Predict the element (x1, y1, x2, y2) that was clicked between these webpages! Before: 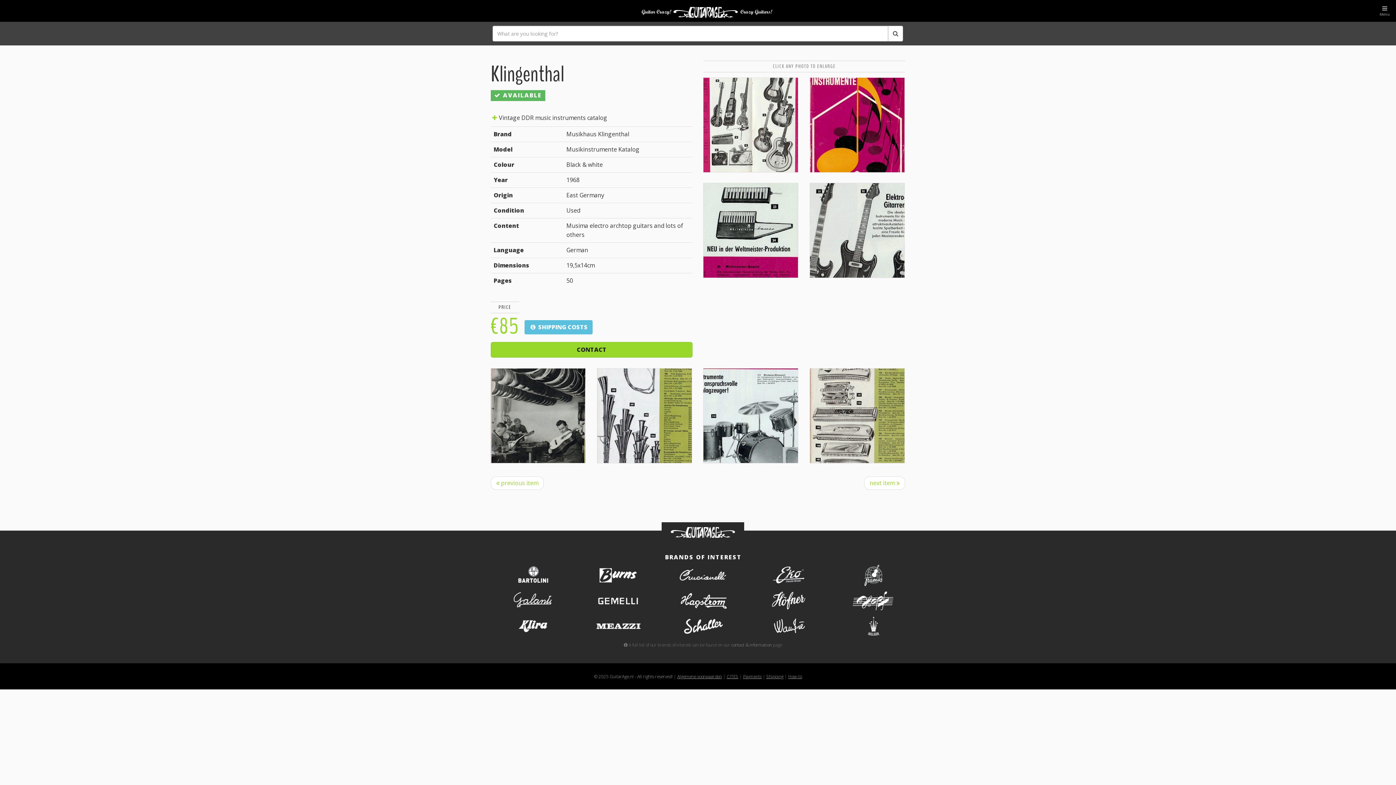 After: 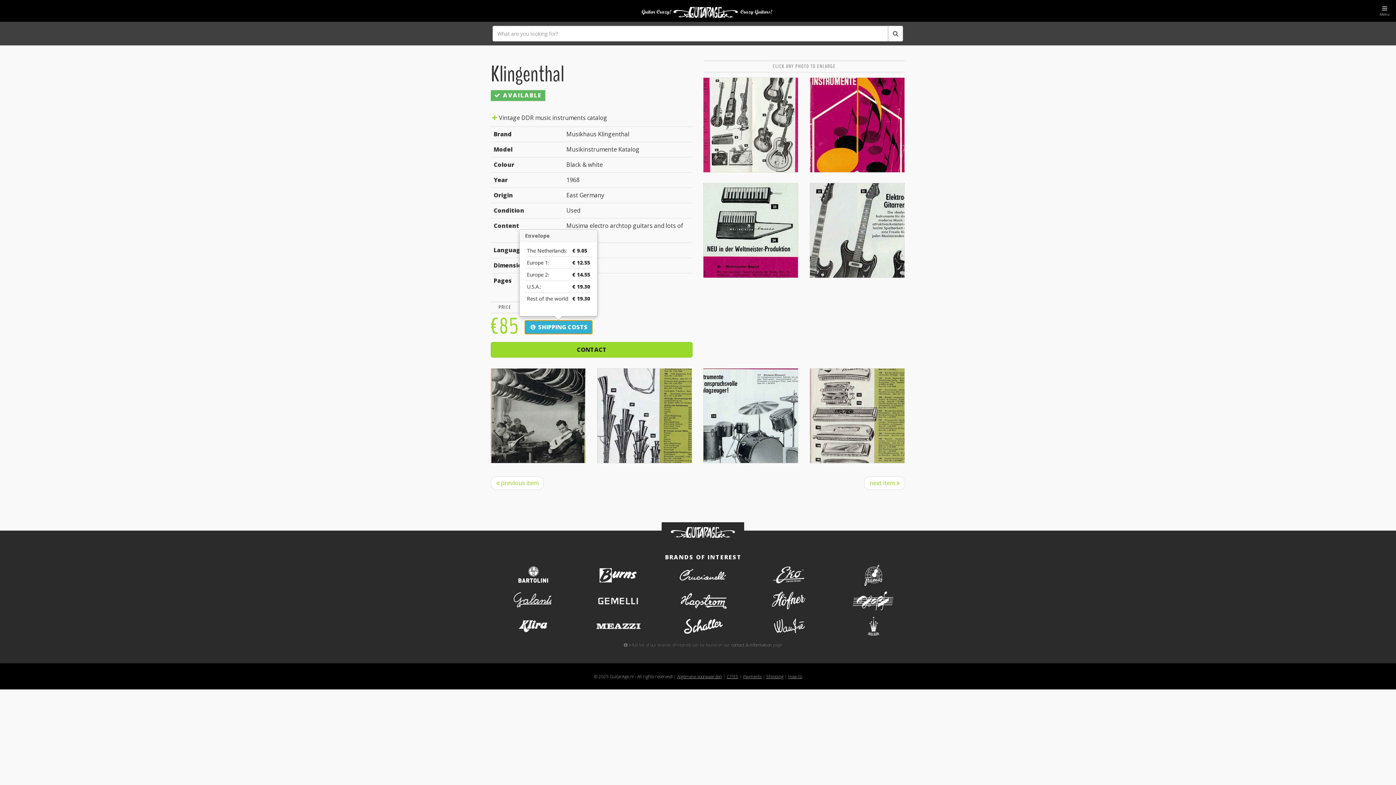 Action: bbox: (524, 320, 592, 334) label:  SHIPPING COSTS